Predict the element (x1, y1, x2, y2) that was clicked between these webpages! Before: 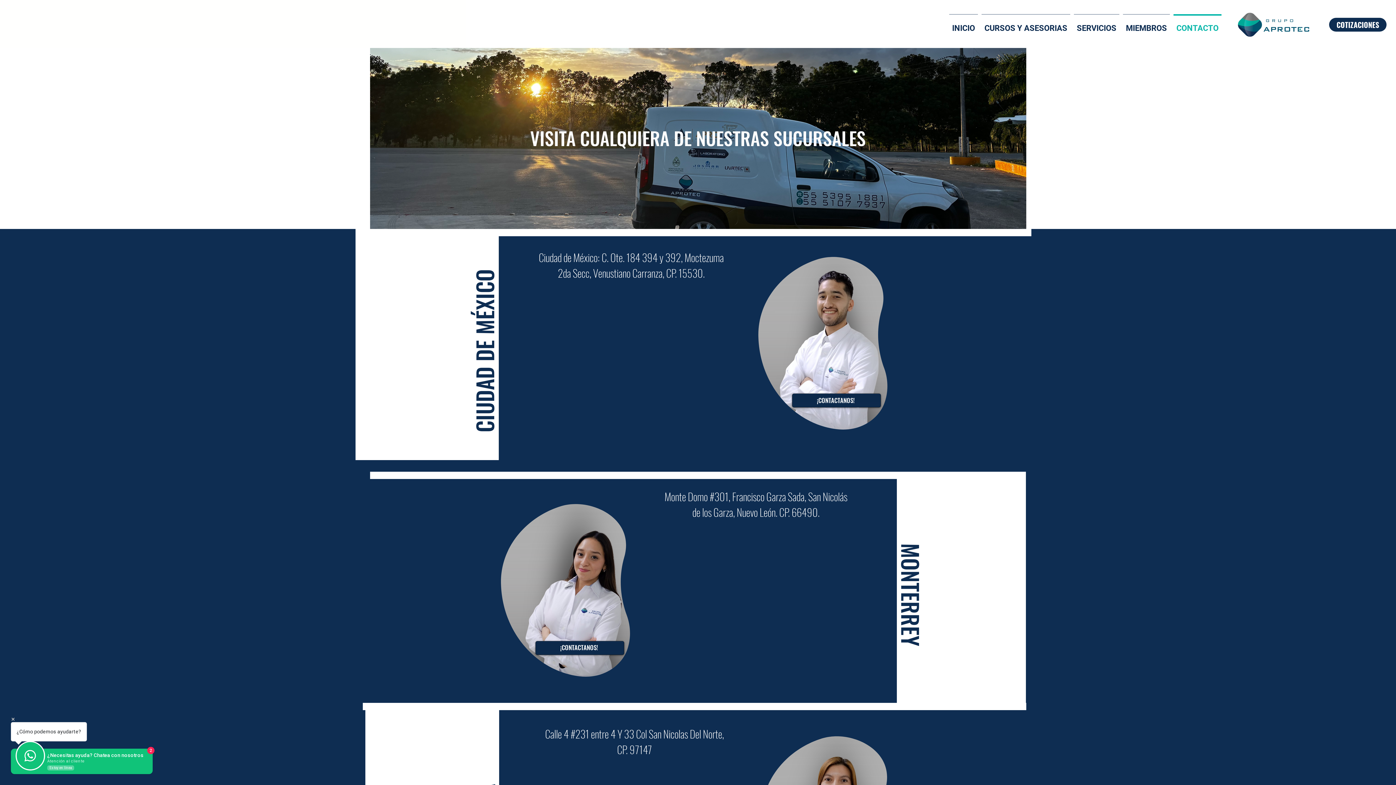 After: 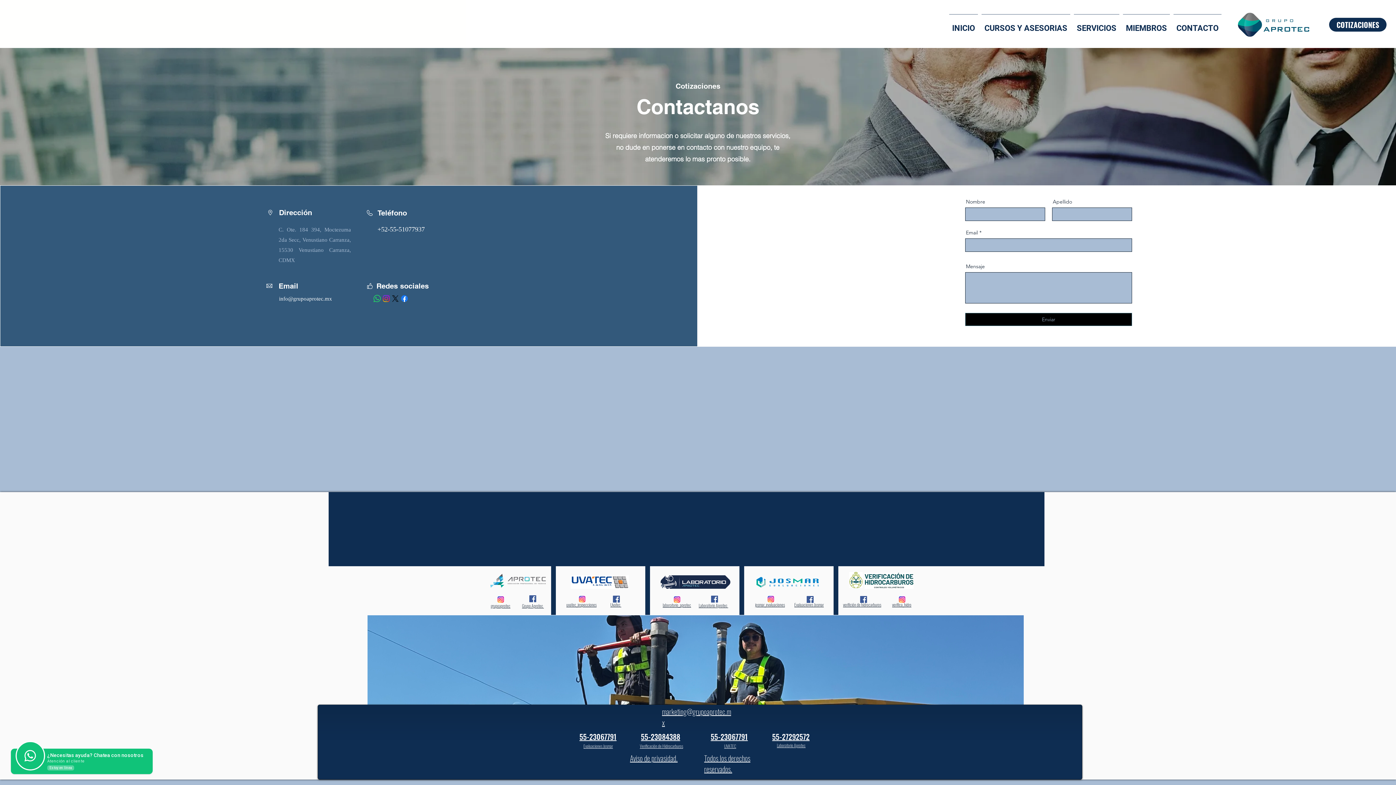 Action: label: COTIZACIONES bbox: (1329, 17, 1386, 31)